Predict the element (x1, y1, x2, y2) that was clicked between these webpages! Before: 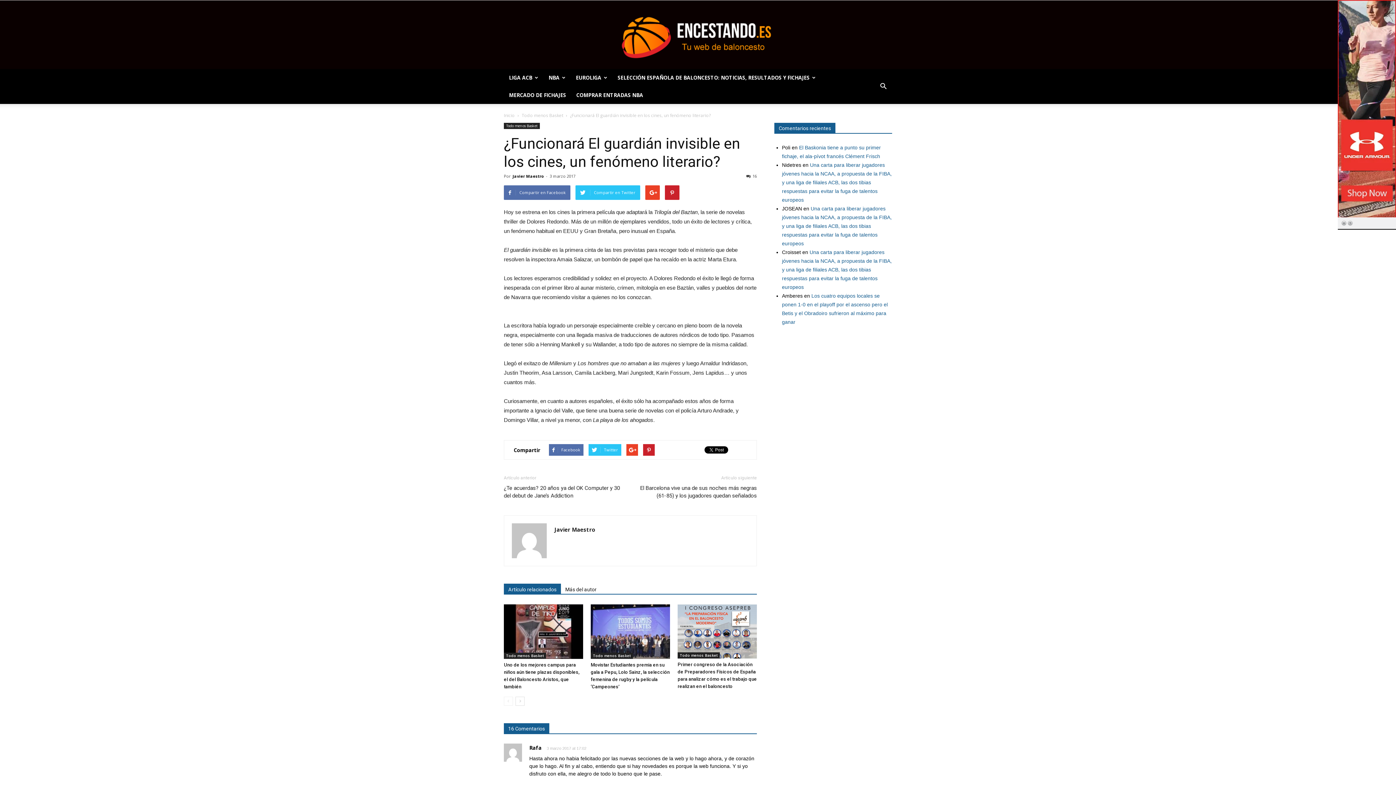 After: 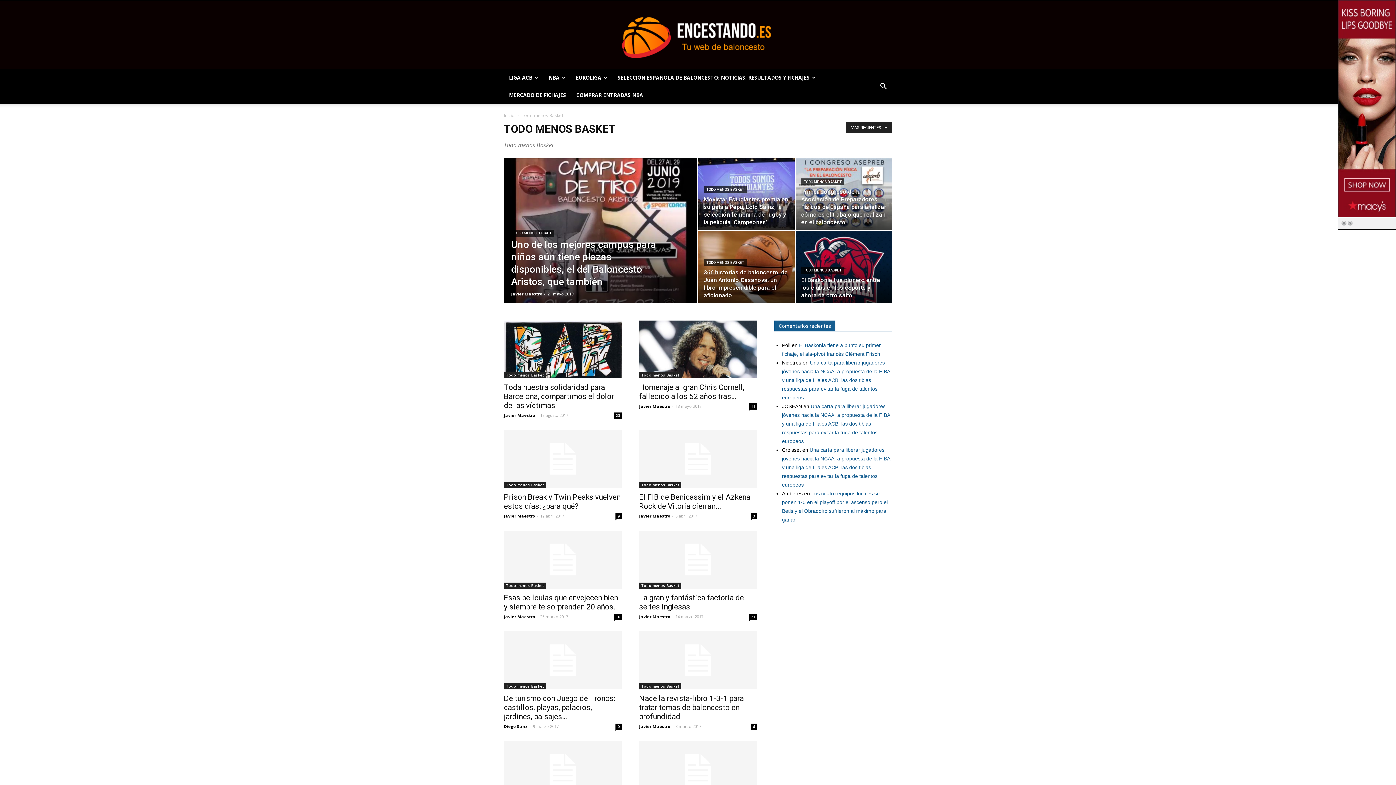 Action: label: Todo menos Basket bbox: (521, 112, 563, 118)